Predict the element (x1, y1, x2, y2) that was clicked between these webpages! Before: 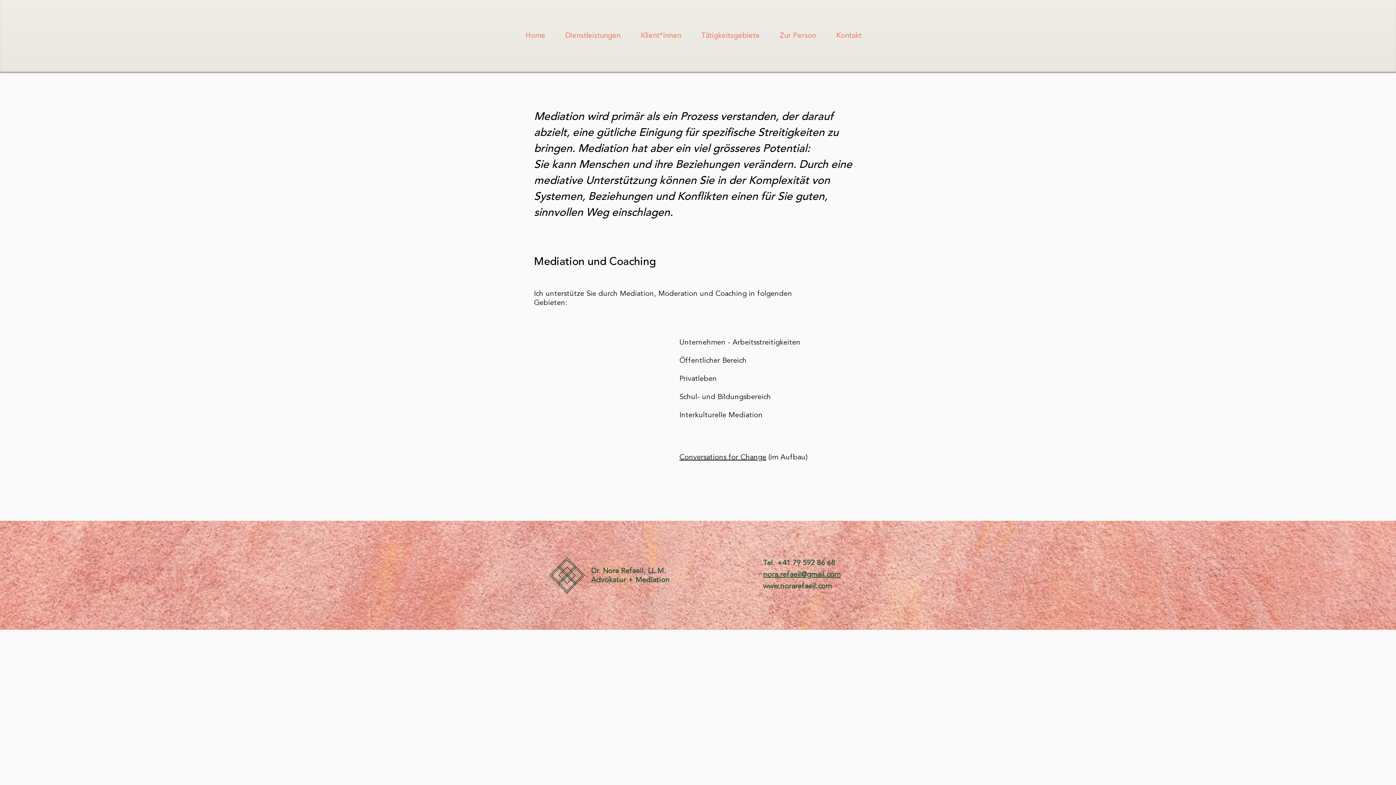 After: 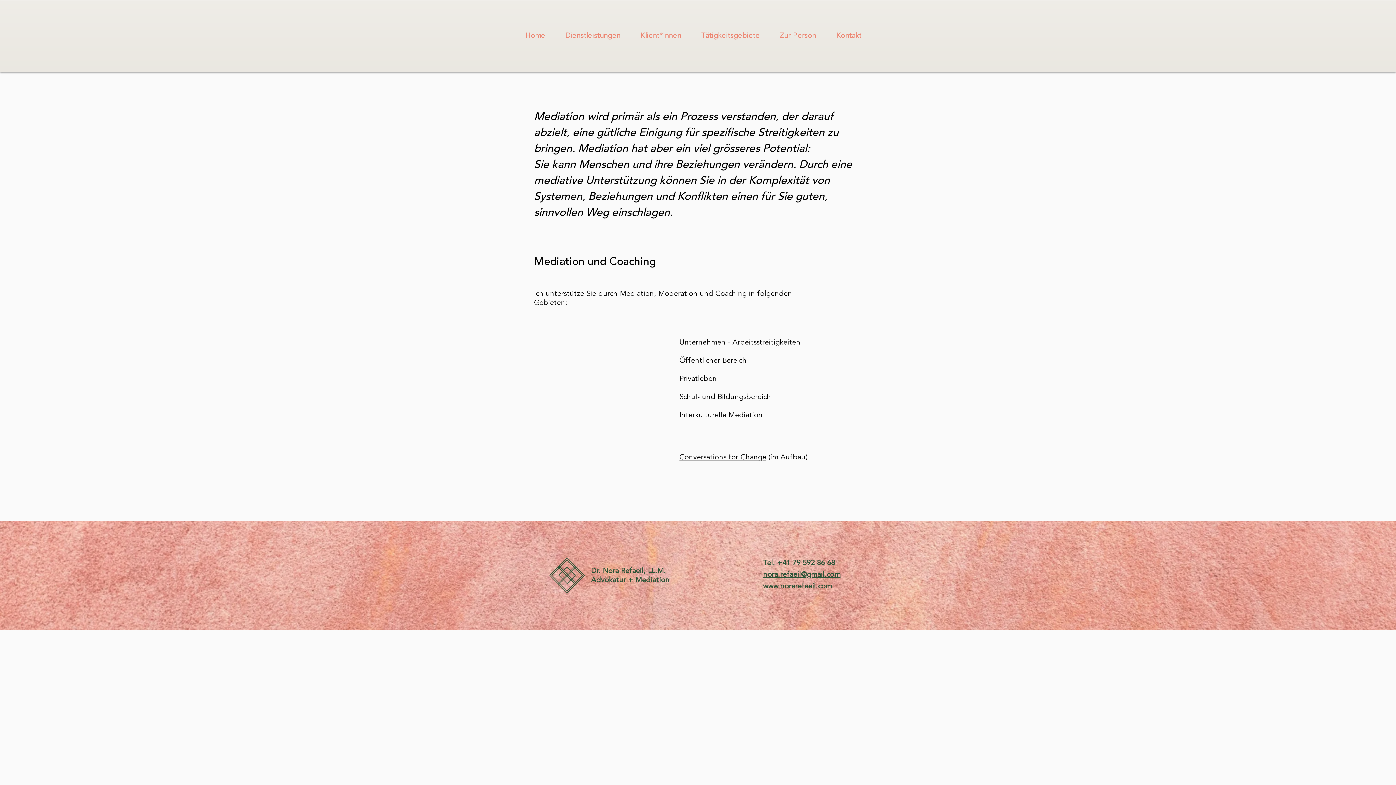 Action: bbox: (763, 571, 840, 578) label: nora.refaeil@gmail.com